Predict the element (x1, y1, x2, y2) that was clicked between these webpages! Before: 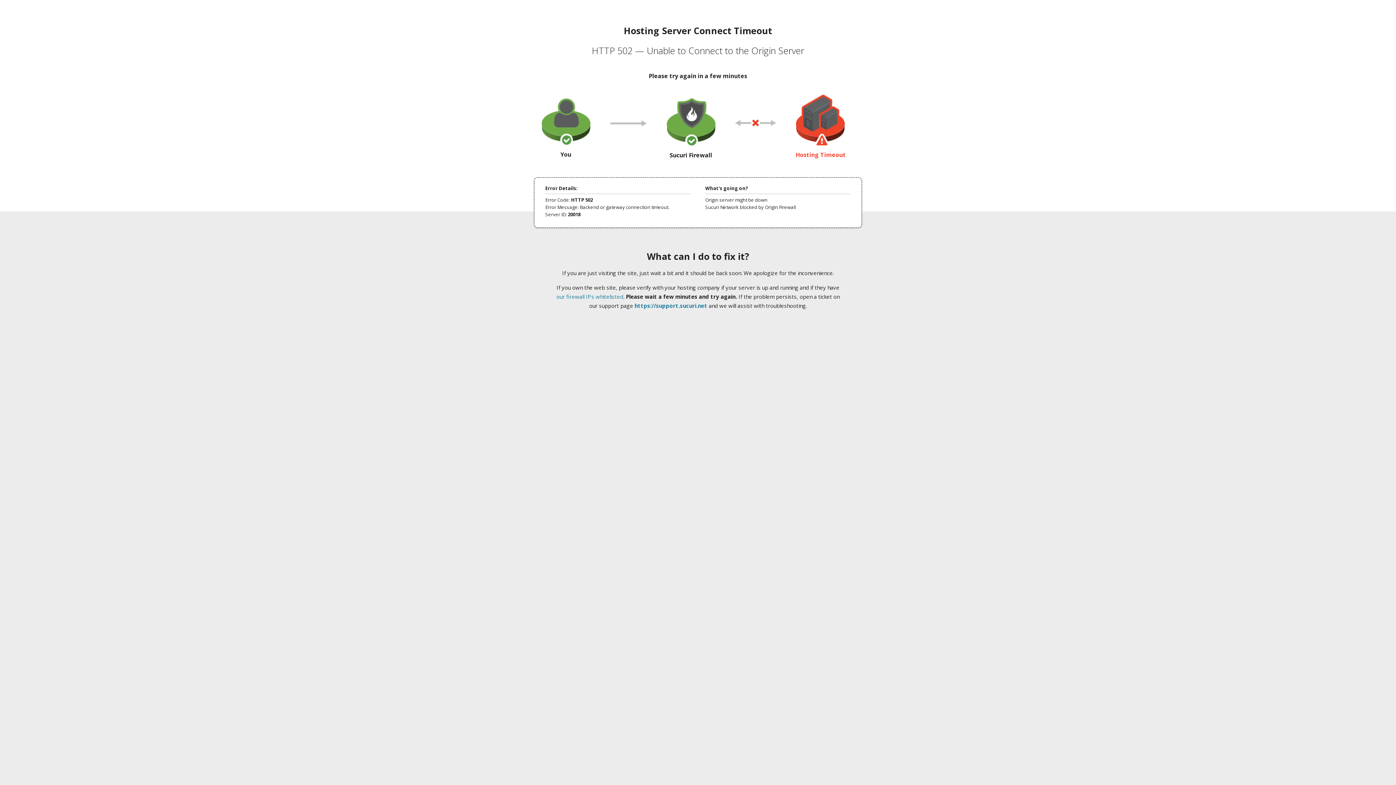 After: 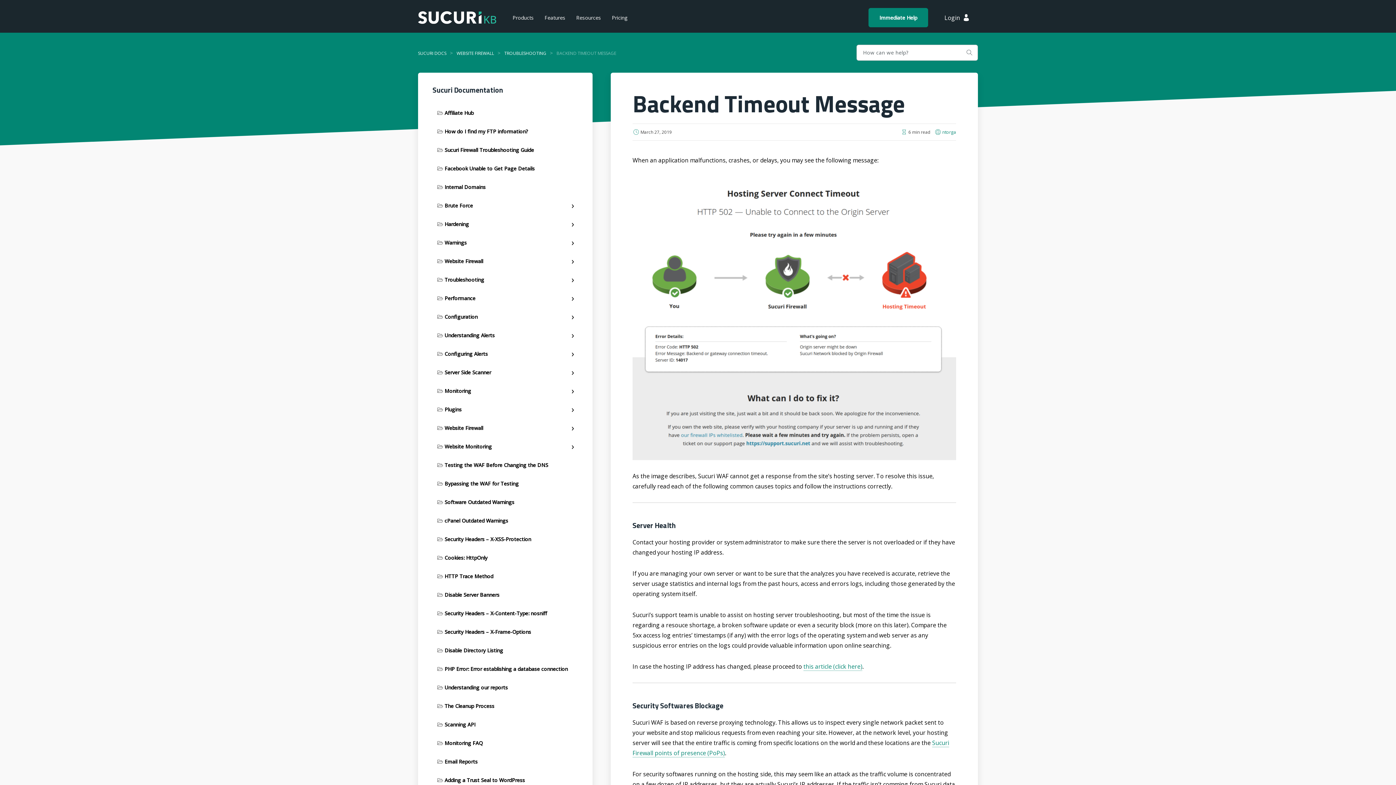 Action: bbox: (556, 293, 623, 300) label: our firewall IPs whitelisted